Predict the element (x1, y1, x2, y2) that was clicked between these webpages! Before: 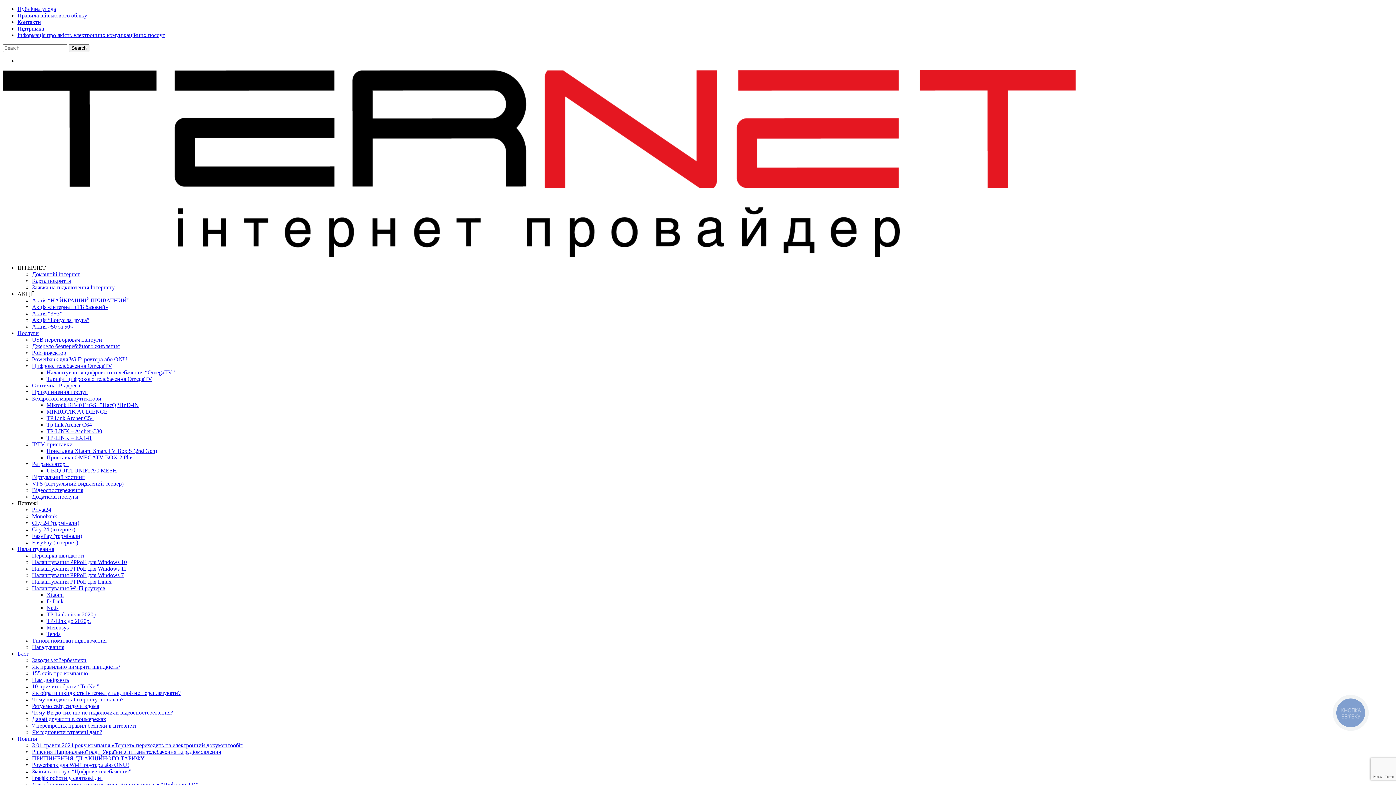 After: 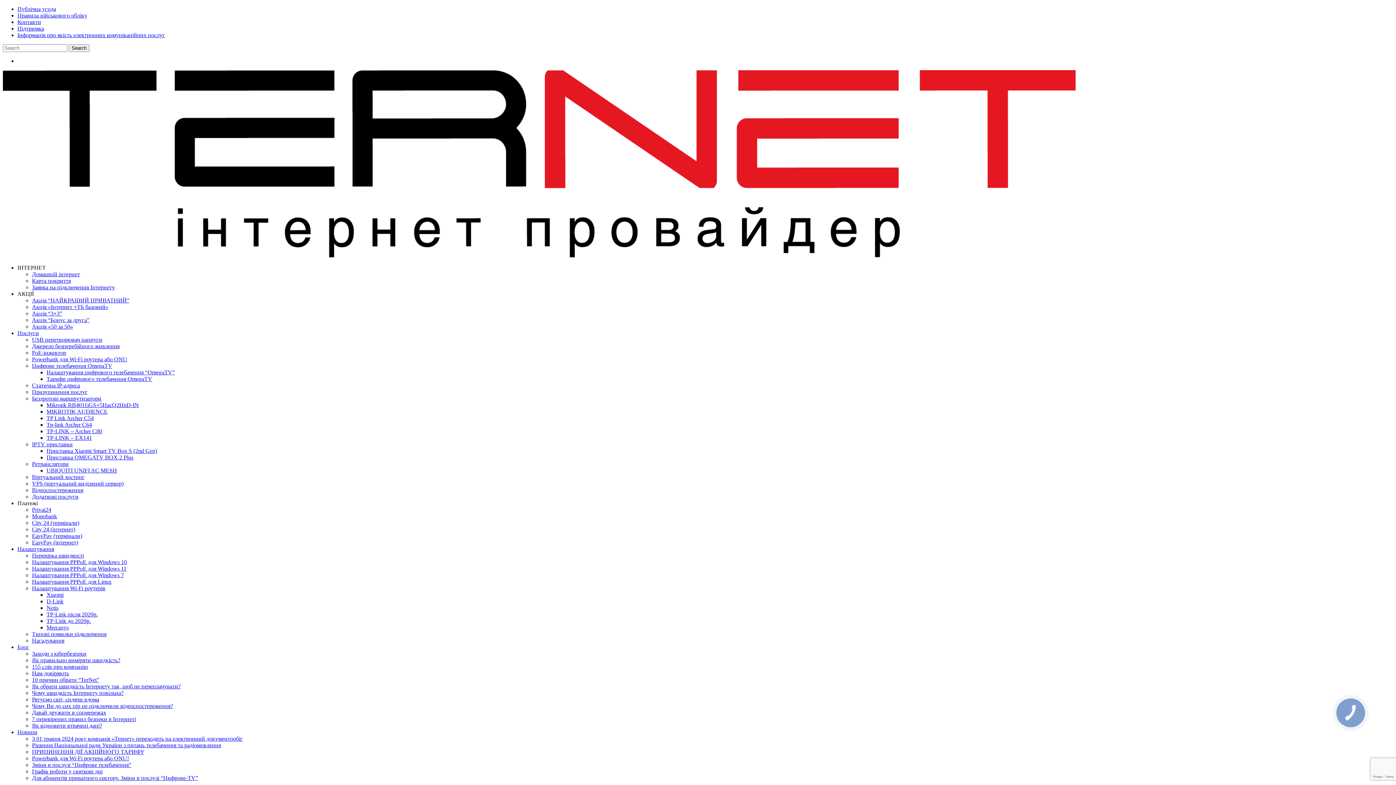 Action: bbox: (46, 631, 60, 637) label: Tenda